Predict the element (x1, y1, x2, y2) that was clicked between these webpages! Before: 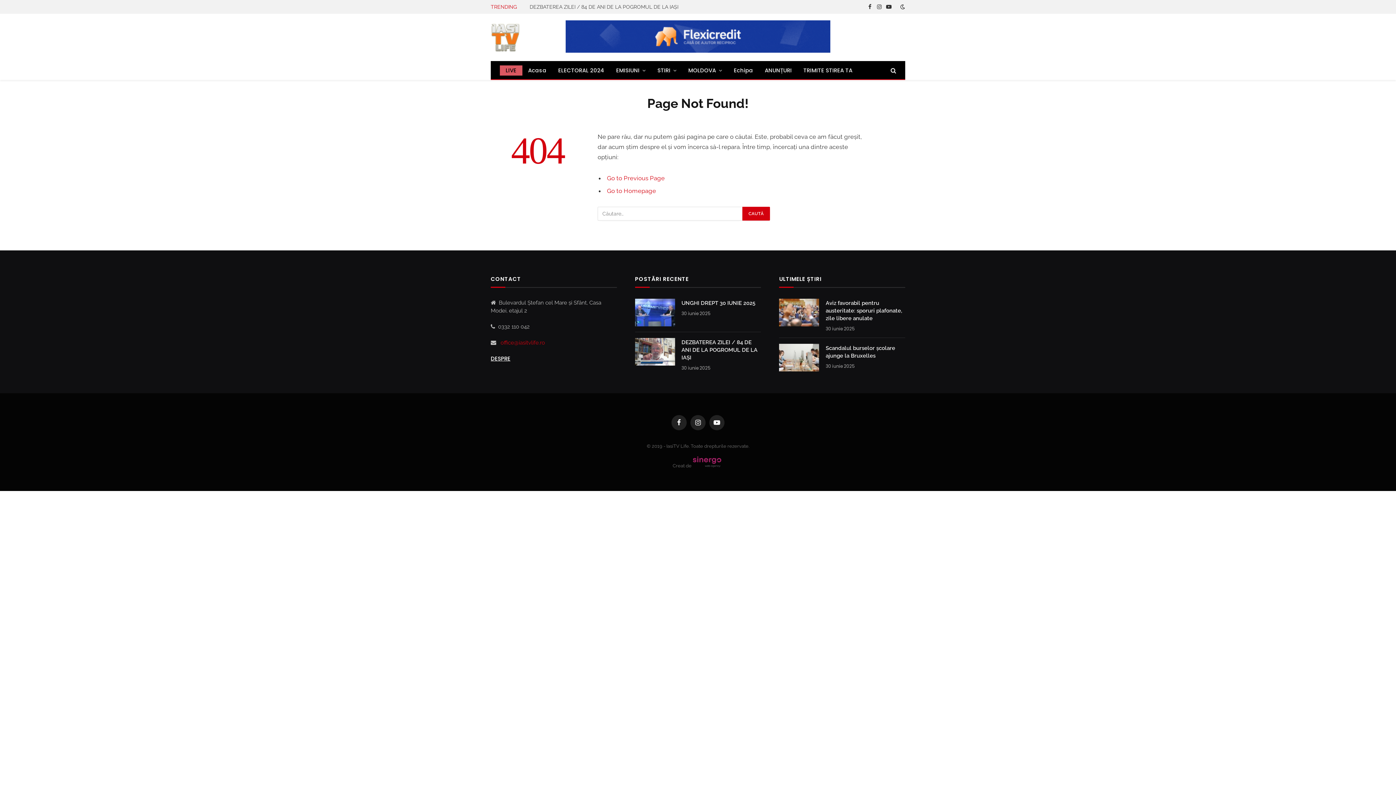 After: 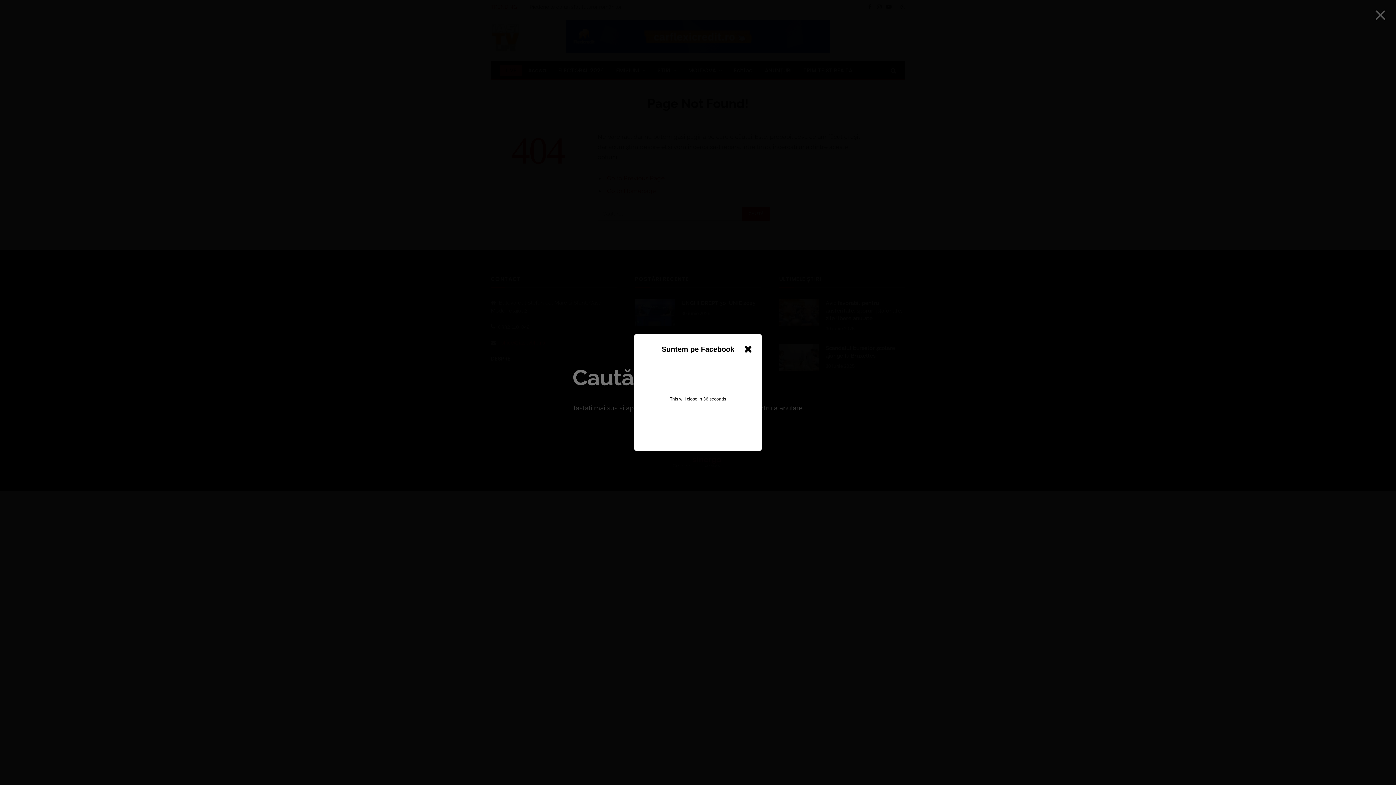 Action: bbox: (889, 62, 896, 78)